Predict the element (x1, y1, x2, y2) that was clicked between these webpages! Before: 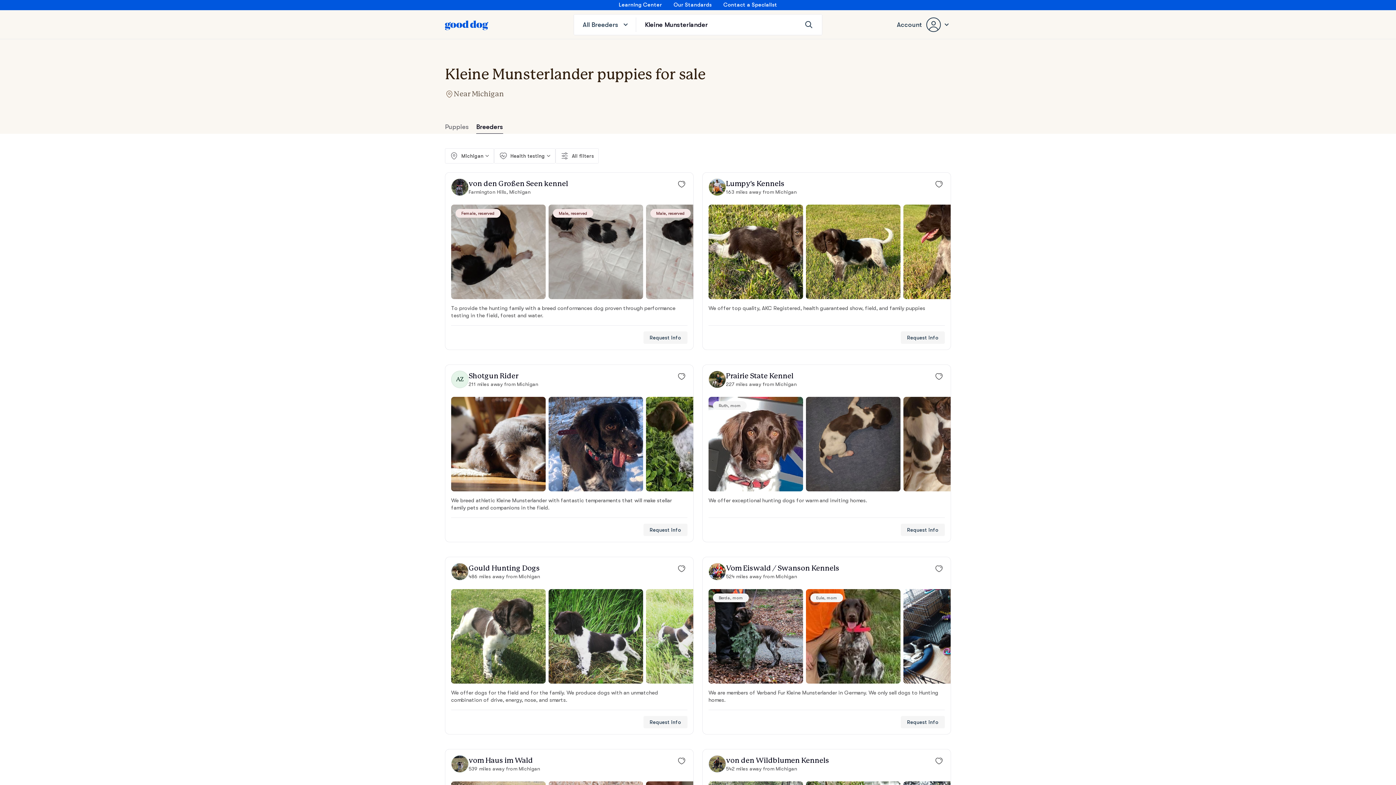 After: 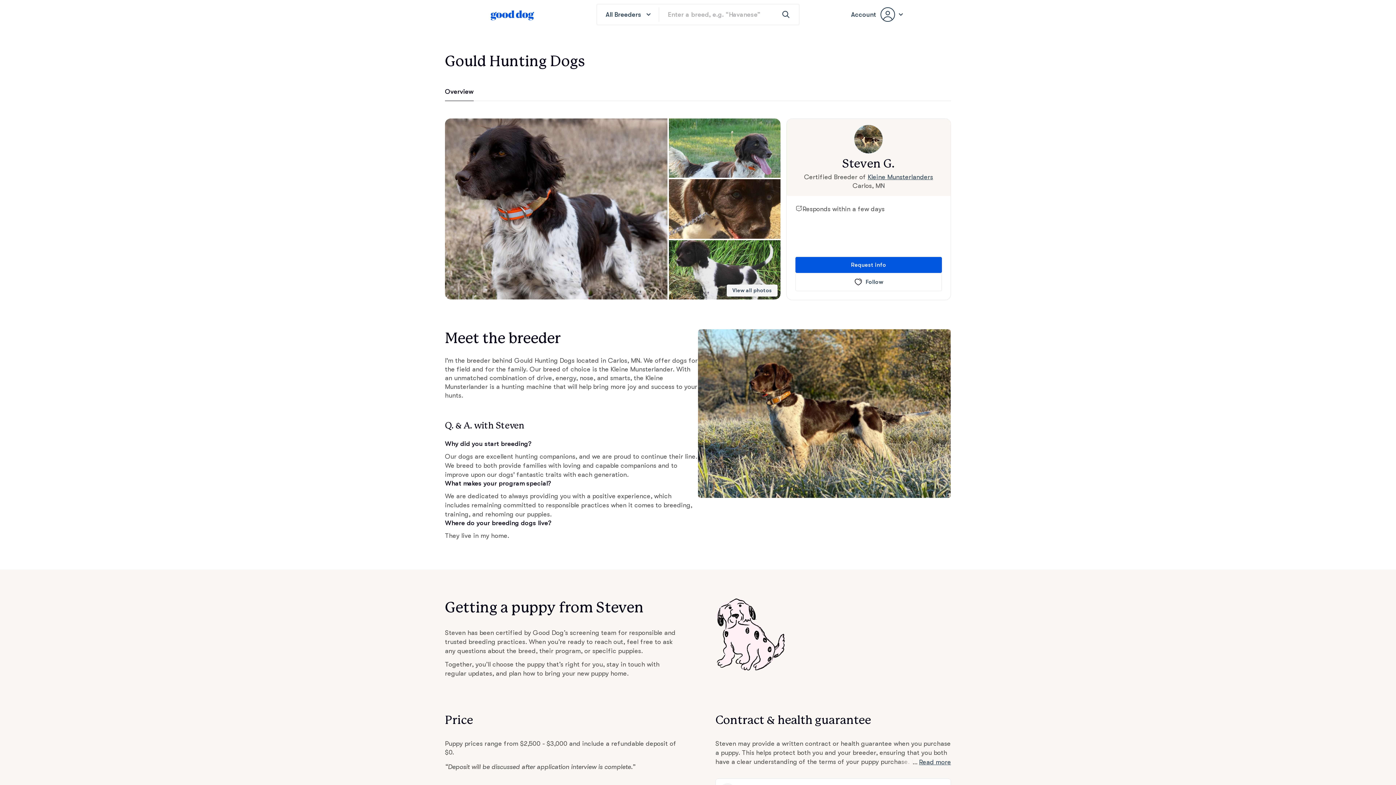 Action: bbox: (451, 589, 545, 683)